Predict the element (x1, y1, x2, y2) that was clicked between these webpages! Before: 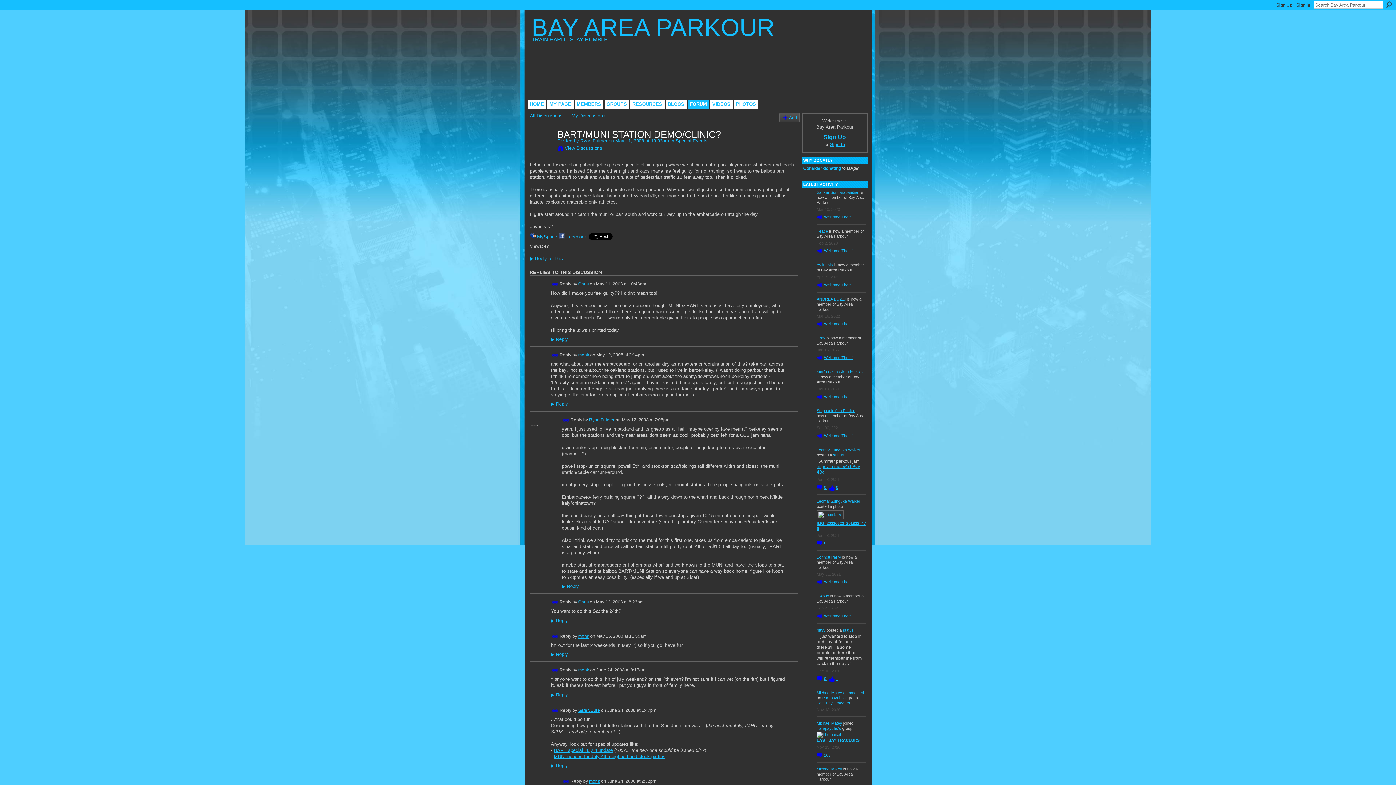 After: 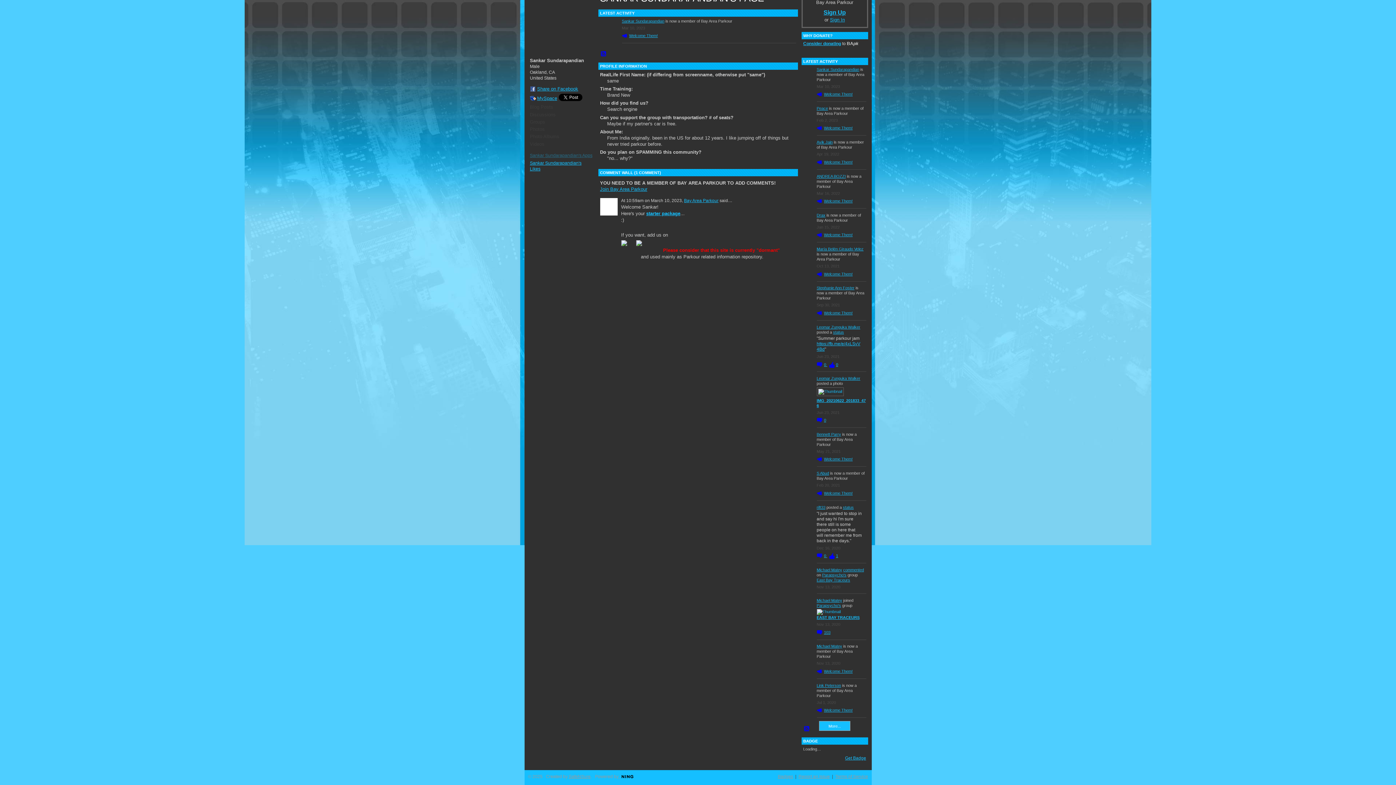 Action: label: Welcome Them! bbox: (816, 214, 852, 219)